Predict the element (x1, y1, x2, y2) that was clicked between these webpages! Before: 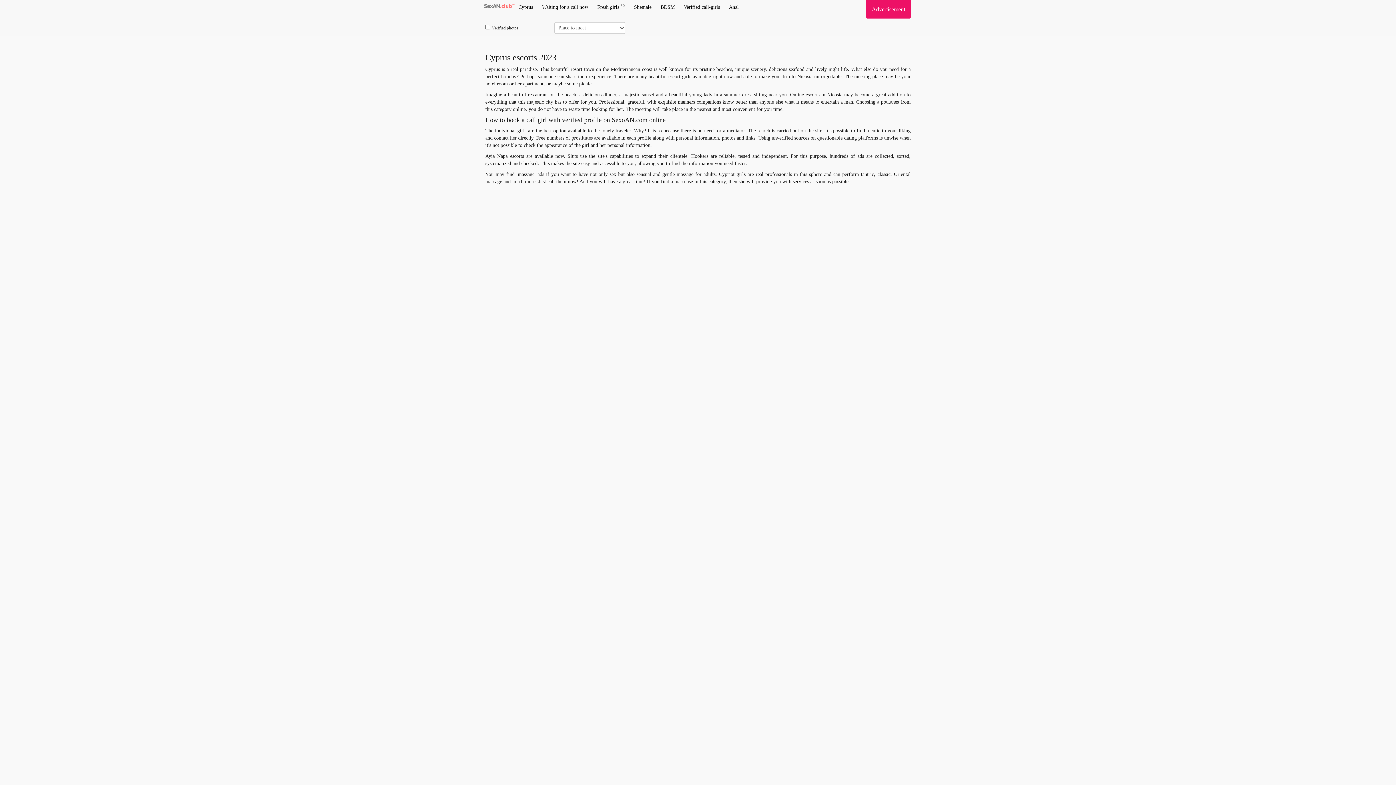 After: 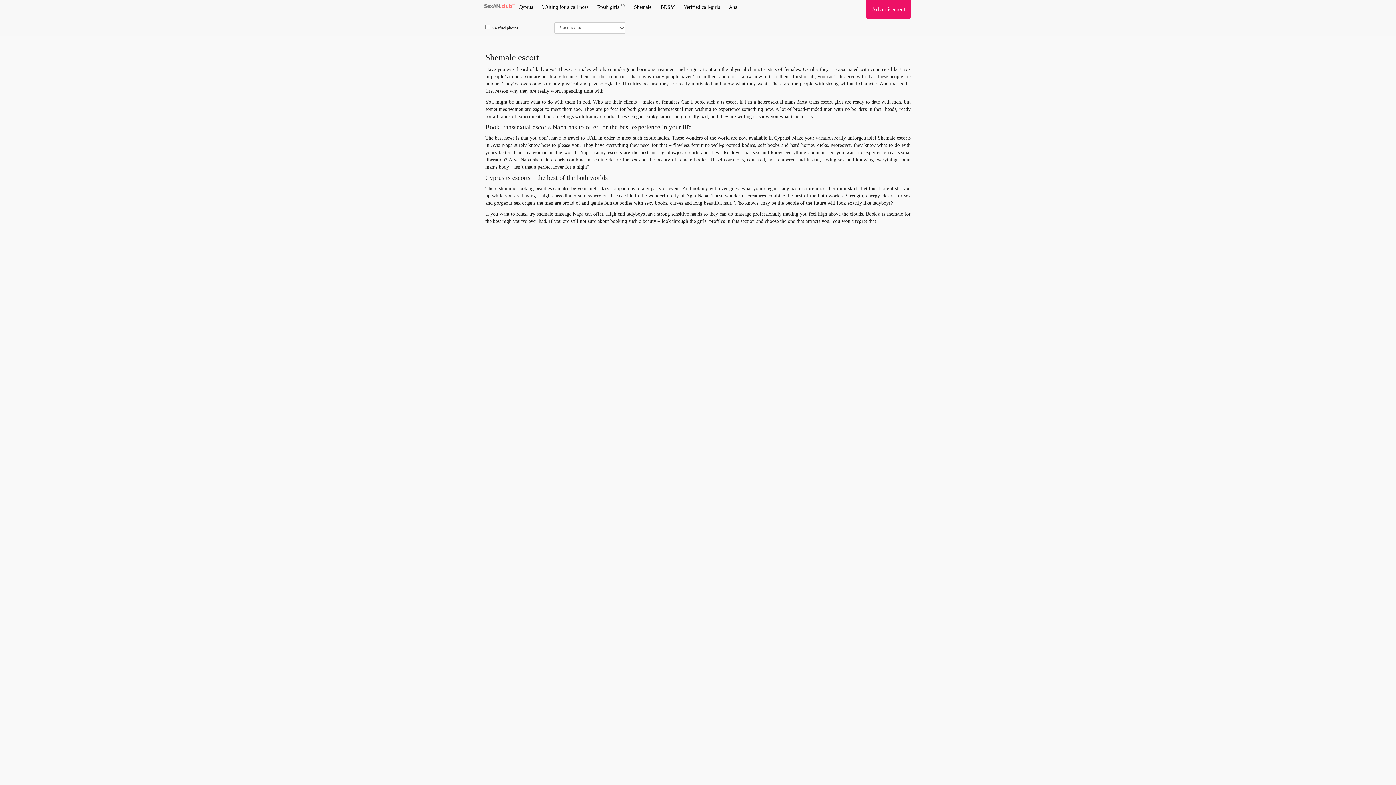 Action: bbox: (634, 0, 651, 14) label: Shemale